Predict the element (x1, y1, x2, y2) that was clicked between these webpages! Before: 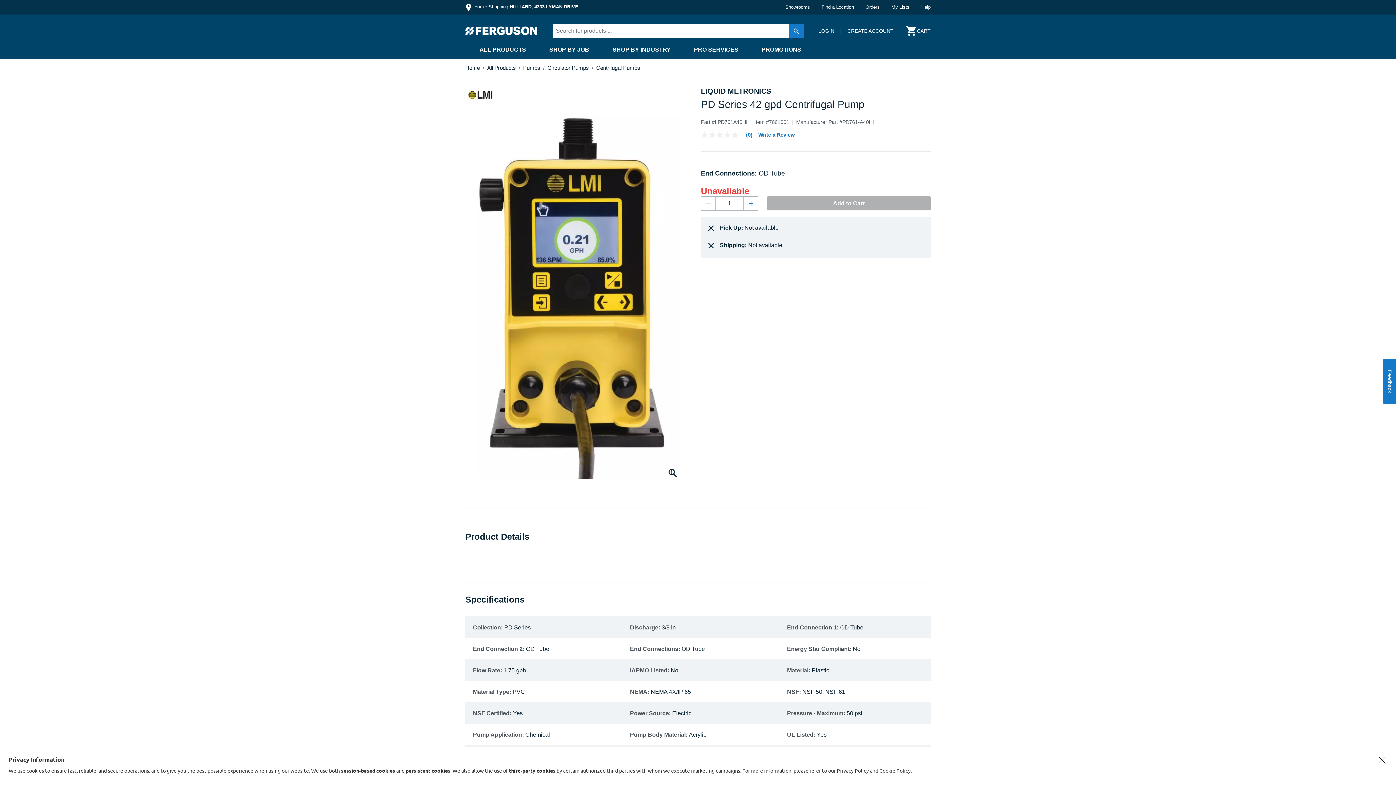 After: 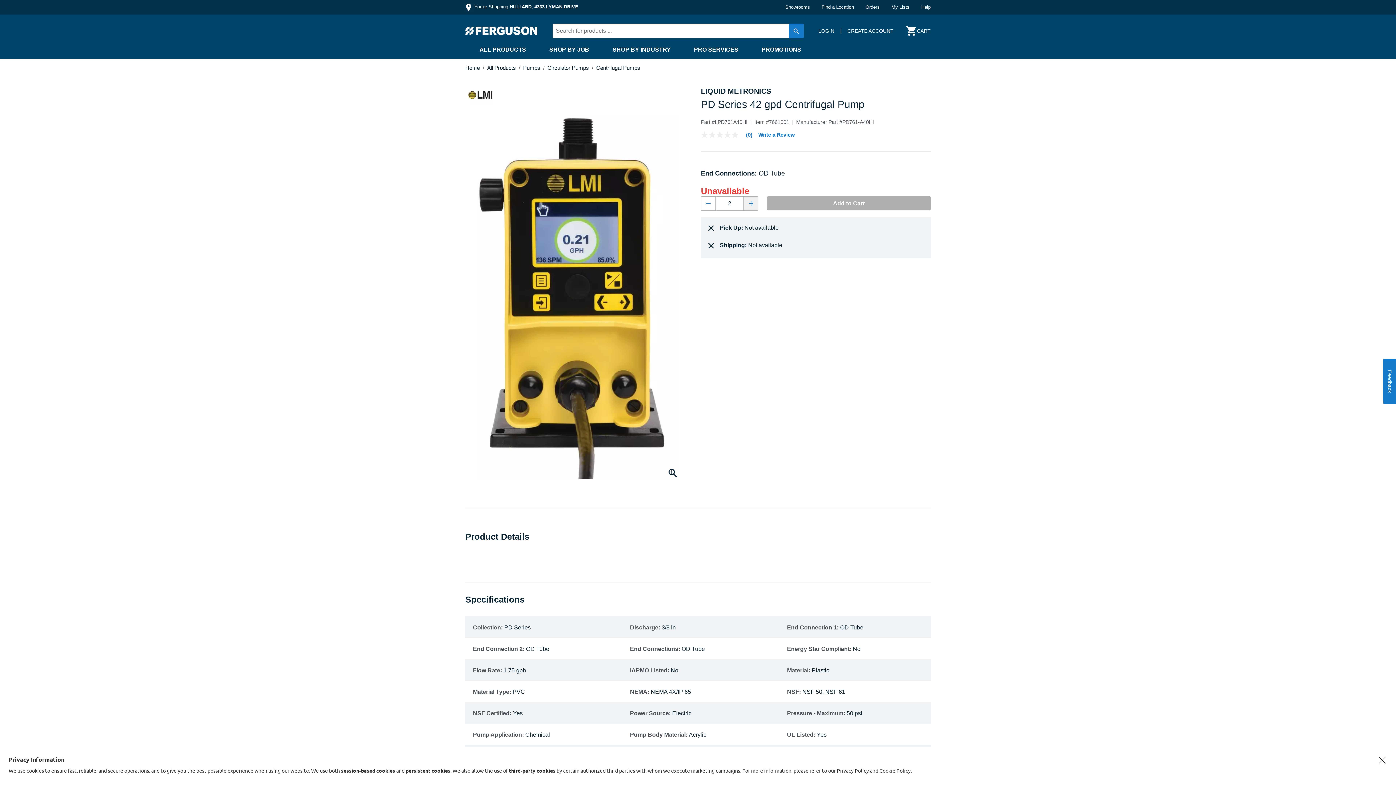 Action: bbox: (744, 196, 758, 210) label: +
Increase quantity